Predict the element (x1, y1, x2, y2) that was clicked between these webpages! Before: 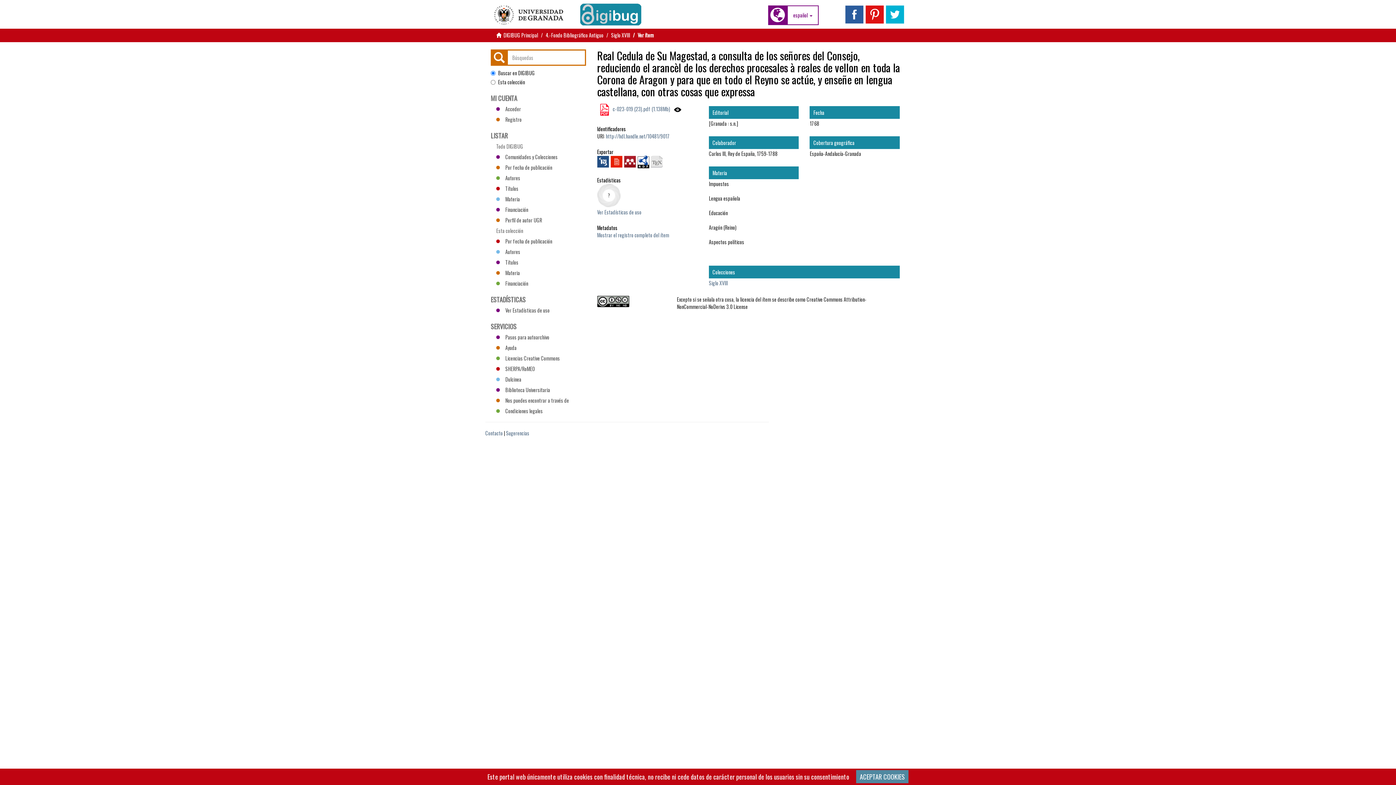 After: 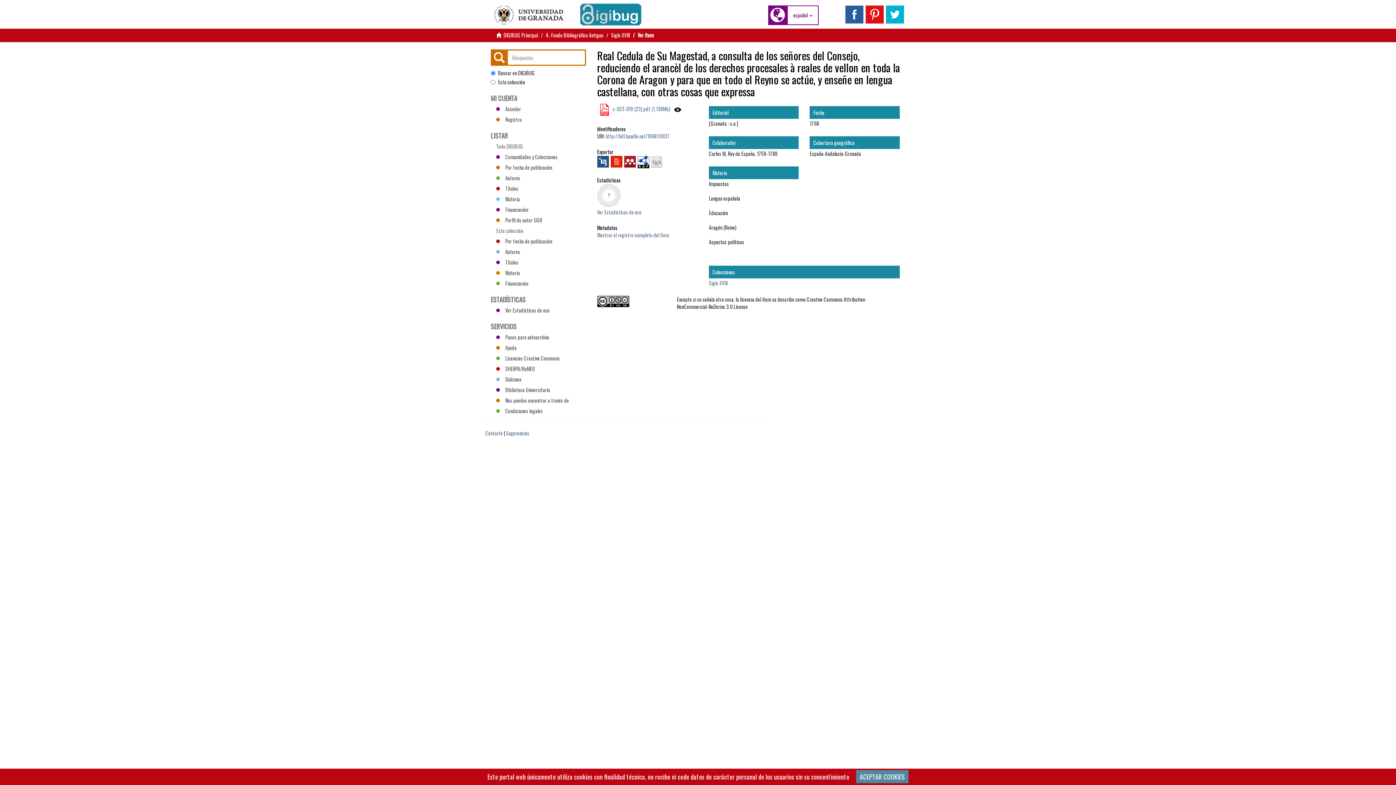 Action: bbox: (485, -1, 580, 16)